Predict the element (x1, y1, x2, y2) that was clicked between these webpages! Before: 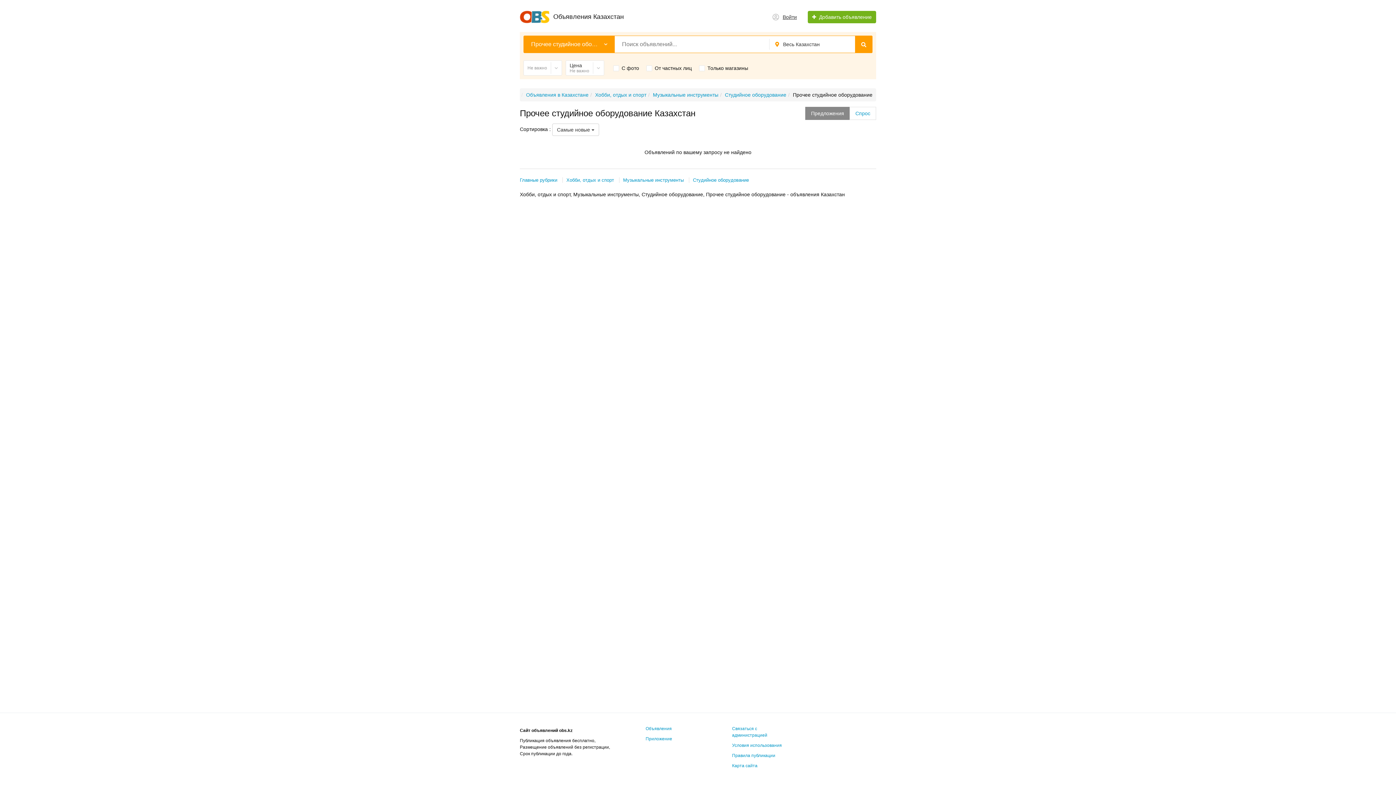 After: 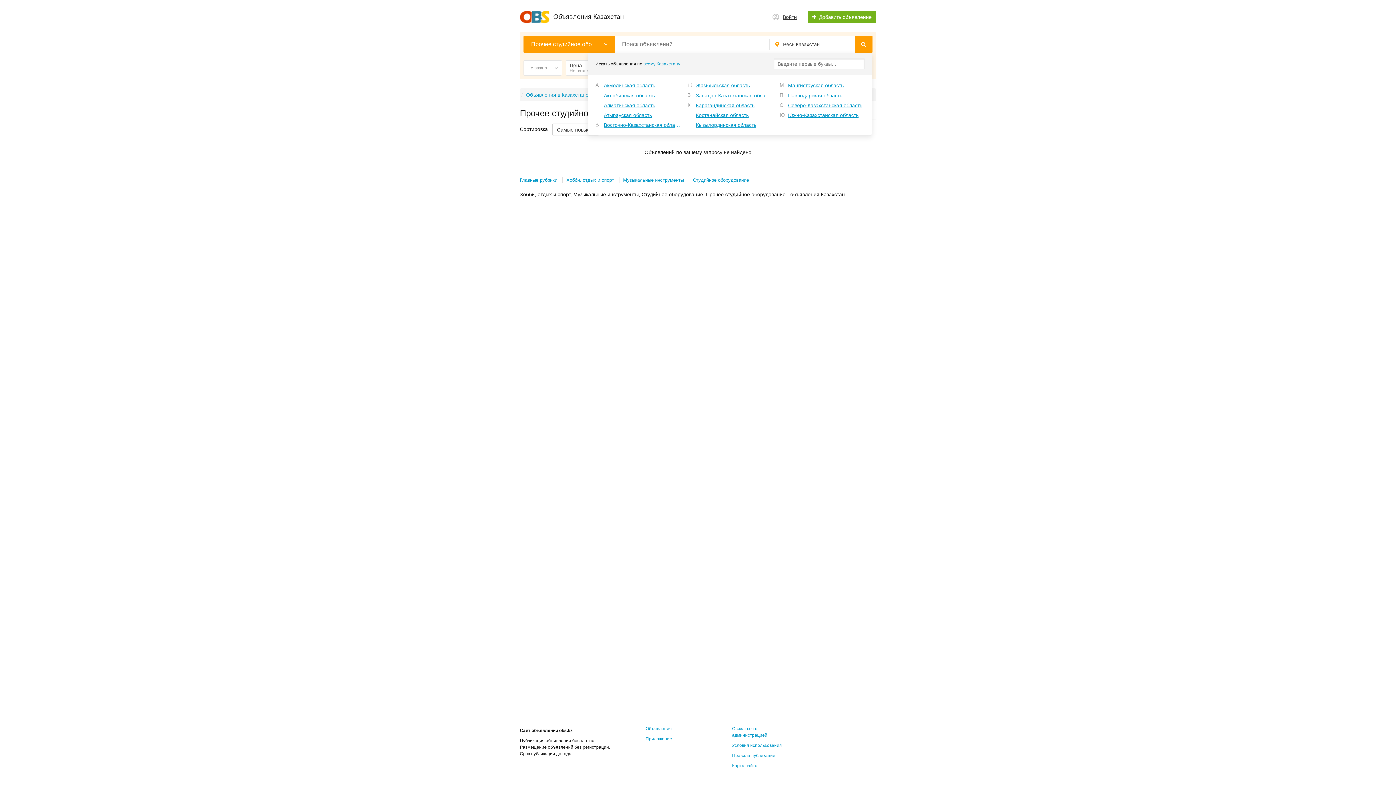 Action: bbox: (774, 36, 854, 52) label: Весь Казахстан